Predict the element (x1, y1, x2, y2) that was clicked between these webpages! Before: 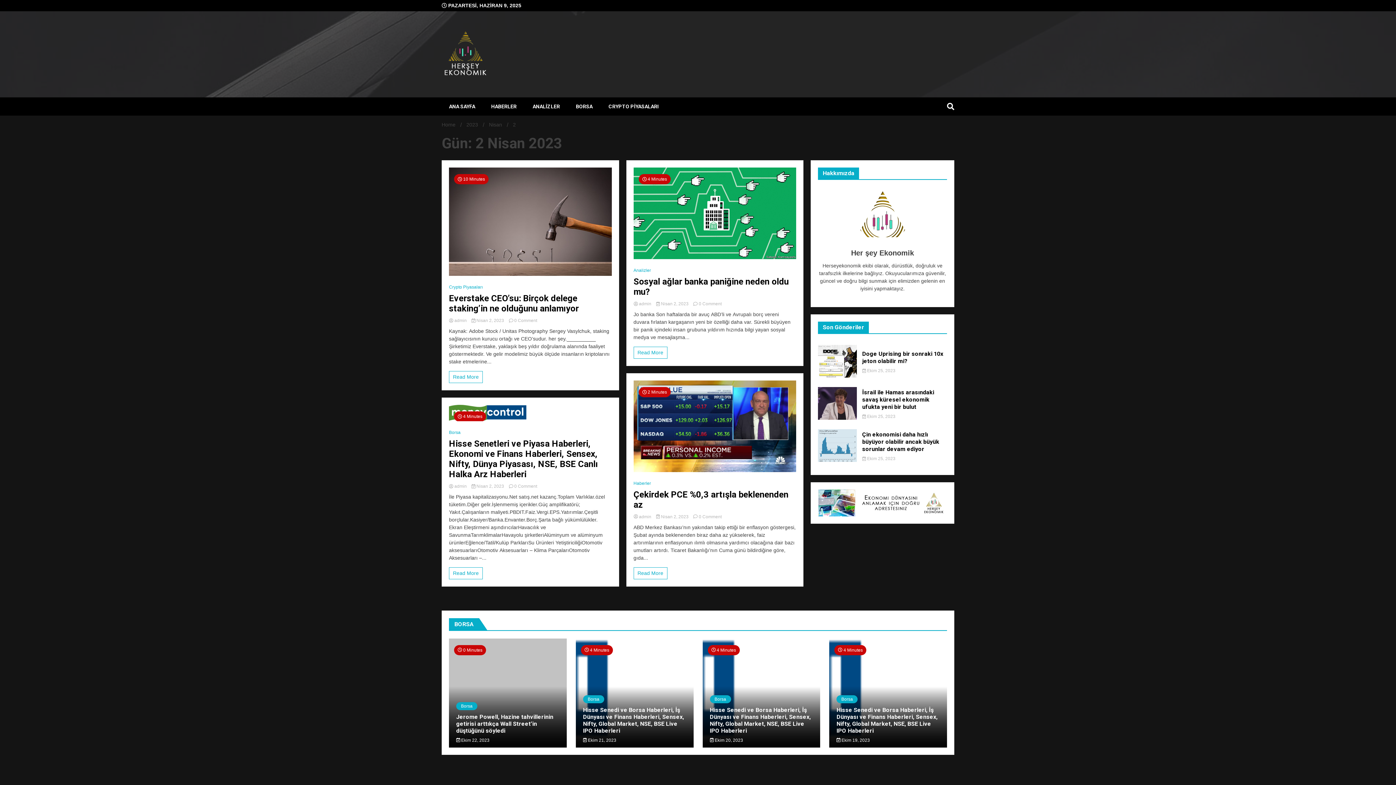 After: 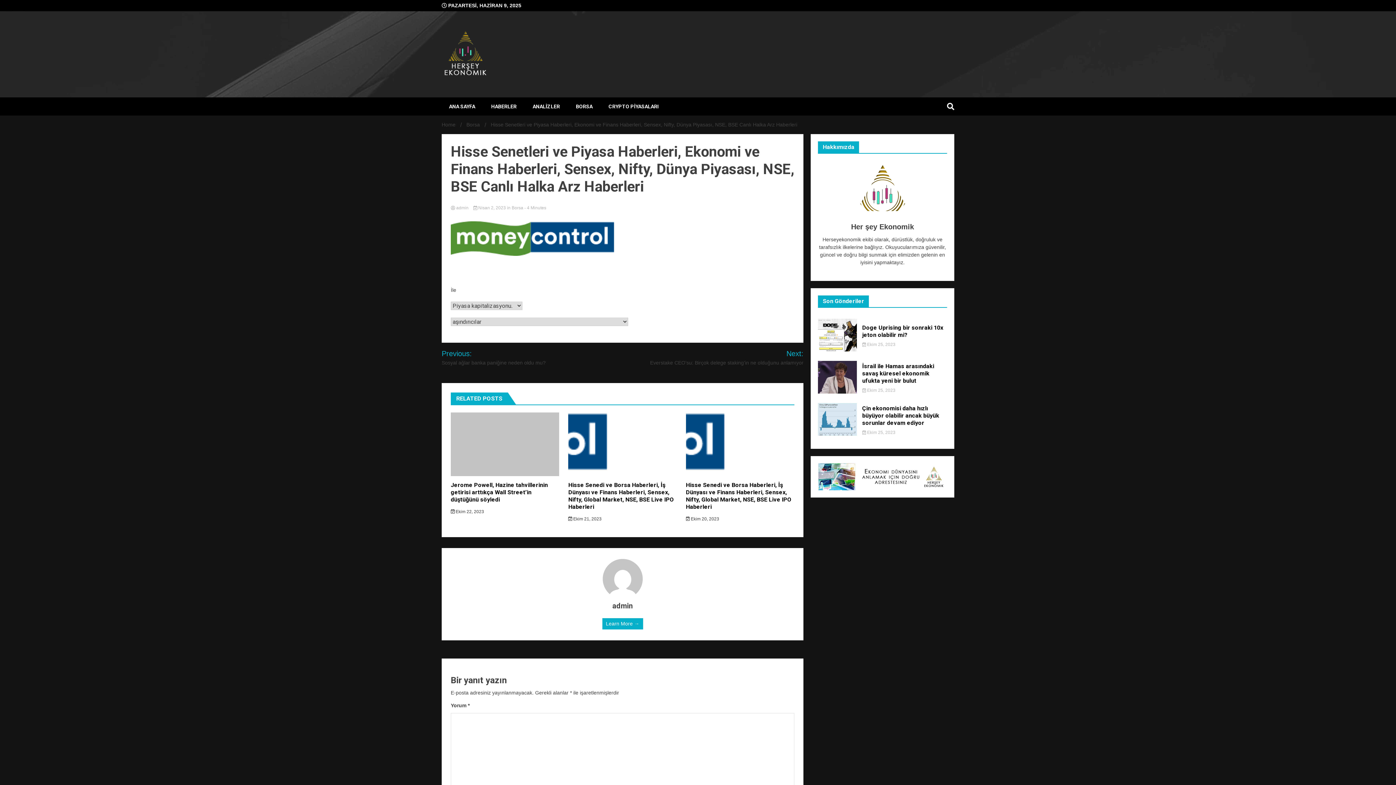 Action: bbox: (449, 438, 611, 479) label: Hisse Senetleri ve Piyasa Haberleri, Ekonomi ve Finans Haberleri, Sensex, Nifty, Dünya Piyasası, NSE, BSE Canlı Halka Arz Haberleri